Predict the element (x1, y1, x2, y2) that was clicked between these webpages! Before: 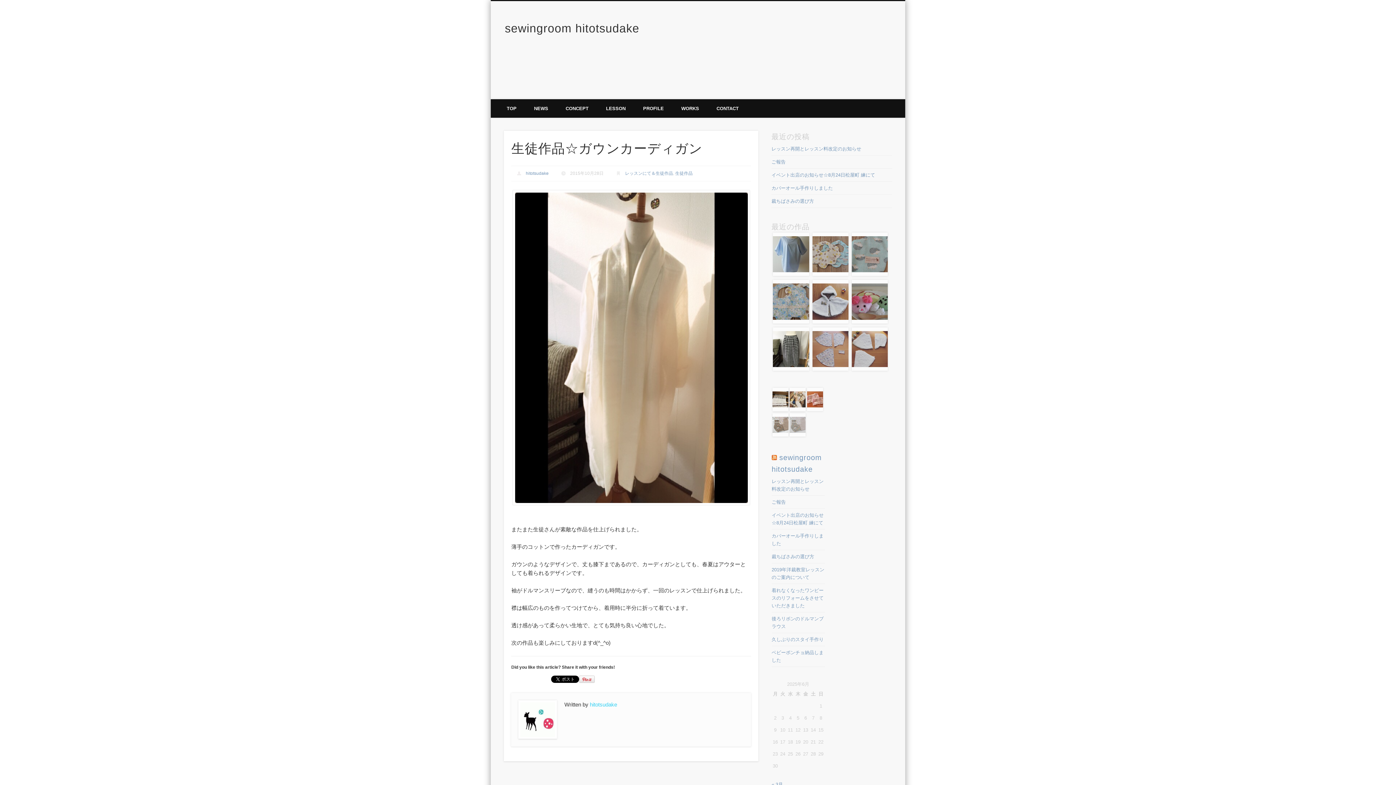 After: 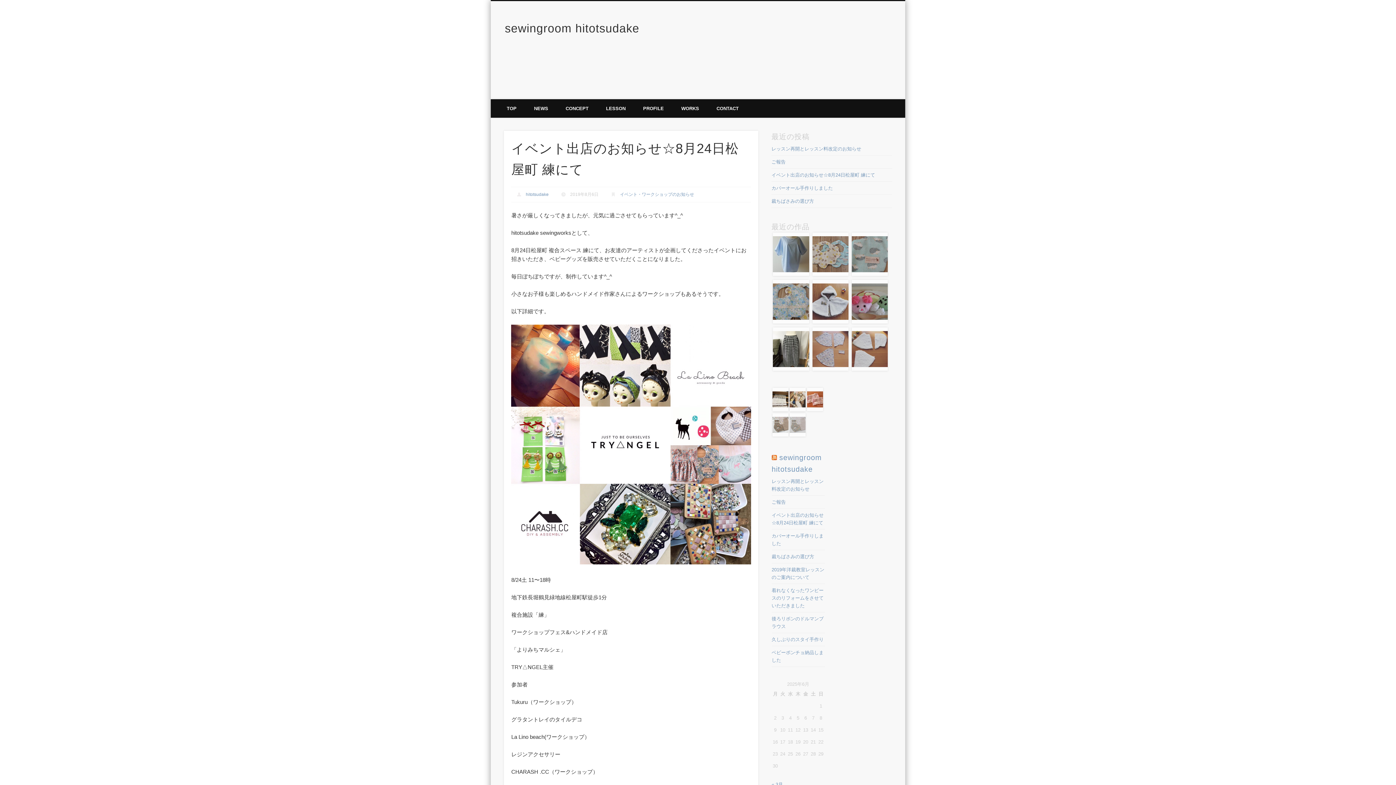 Action: label: イベント出店のお知らせ☆8月24日松屋町 練にて bbox: (771, 172, 875, 177)